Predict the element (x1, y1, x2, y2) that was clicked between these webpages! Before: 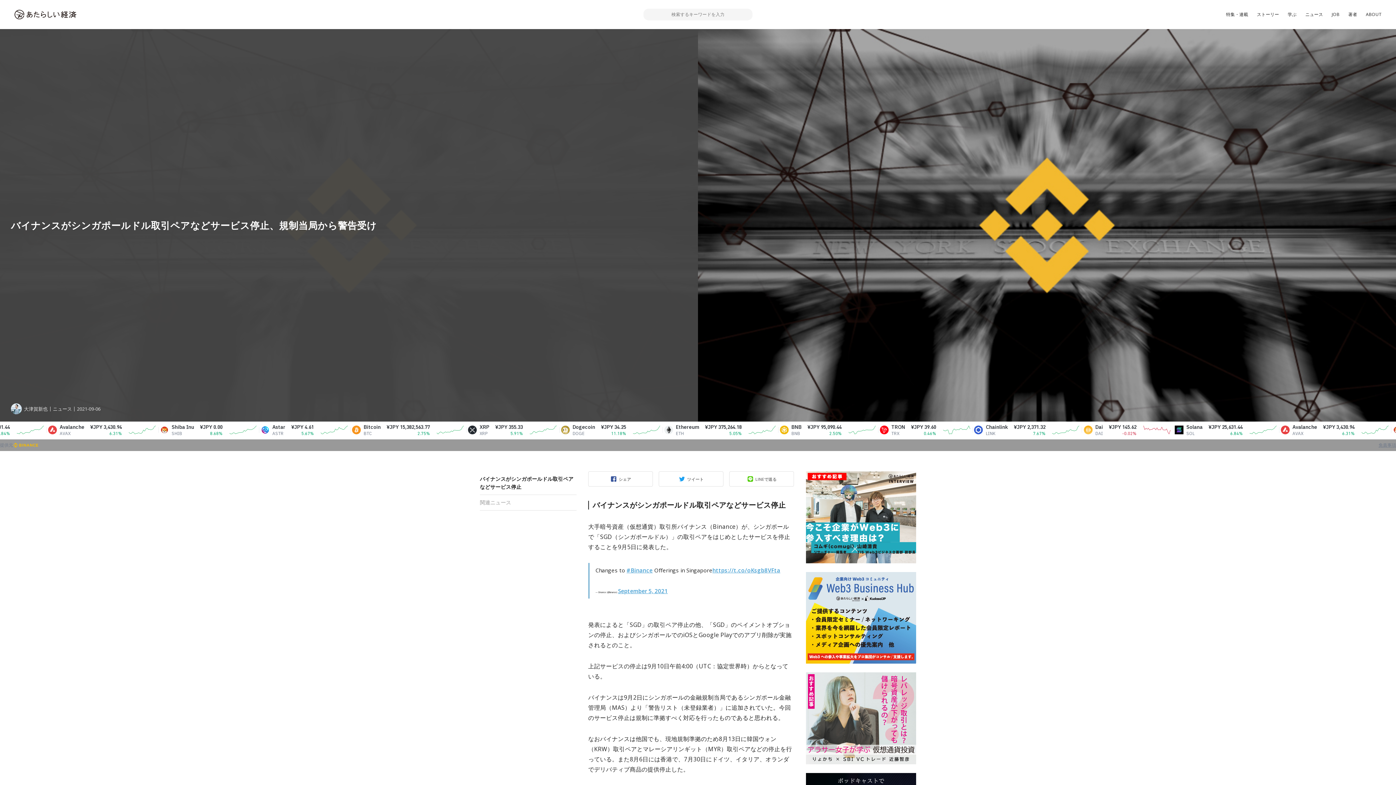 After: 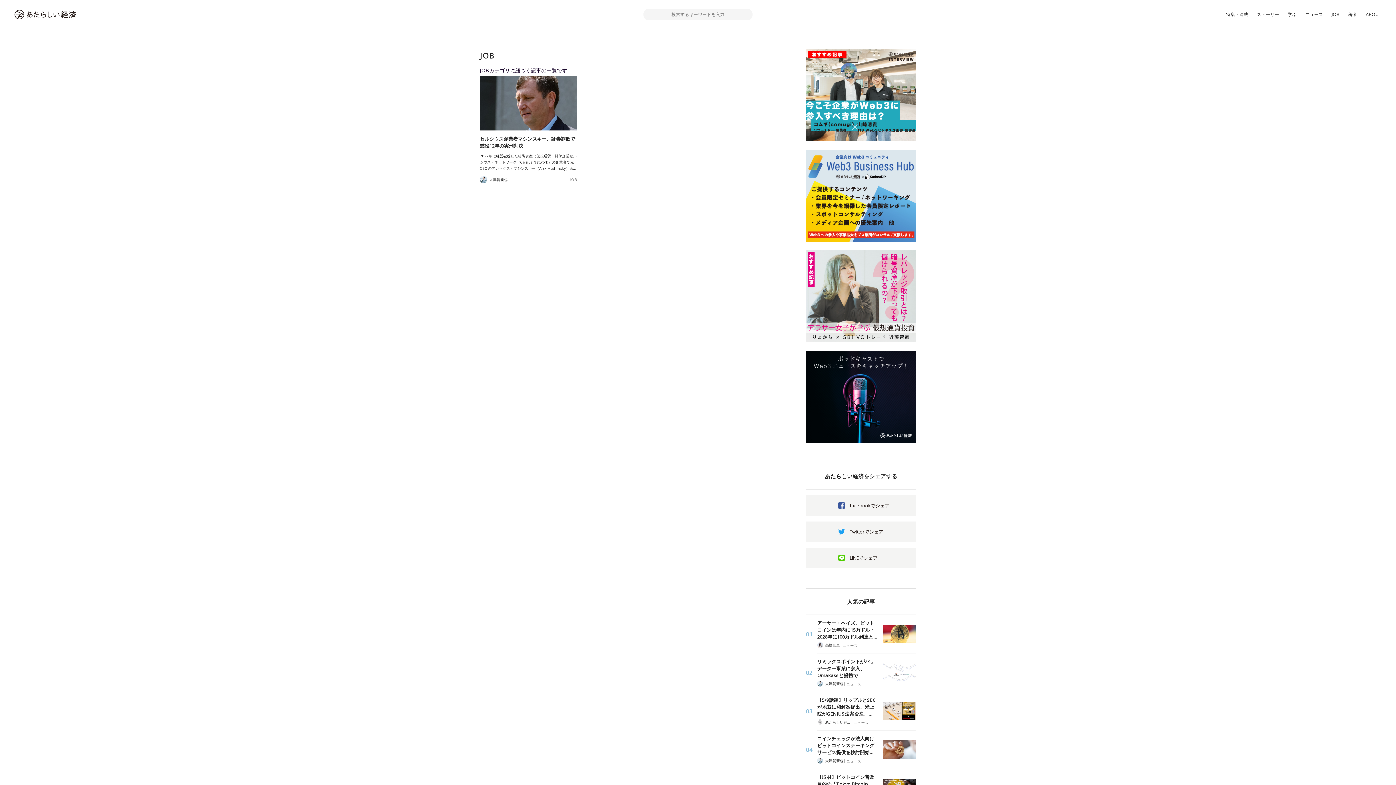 Action: label: JOB bbox: (1327, 8, 1344, 21)